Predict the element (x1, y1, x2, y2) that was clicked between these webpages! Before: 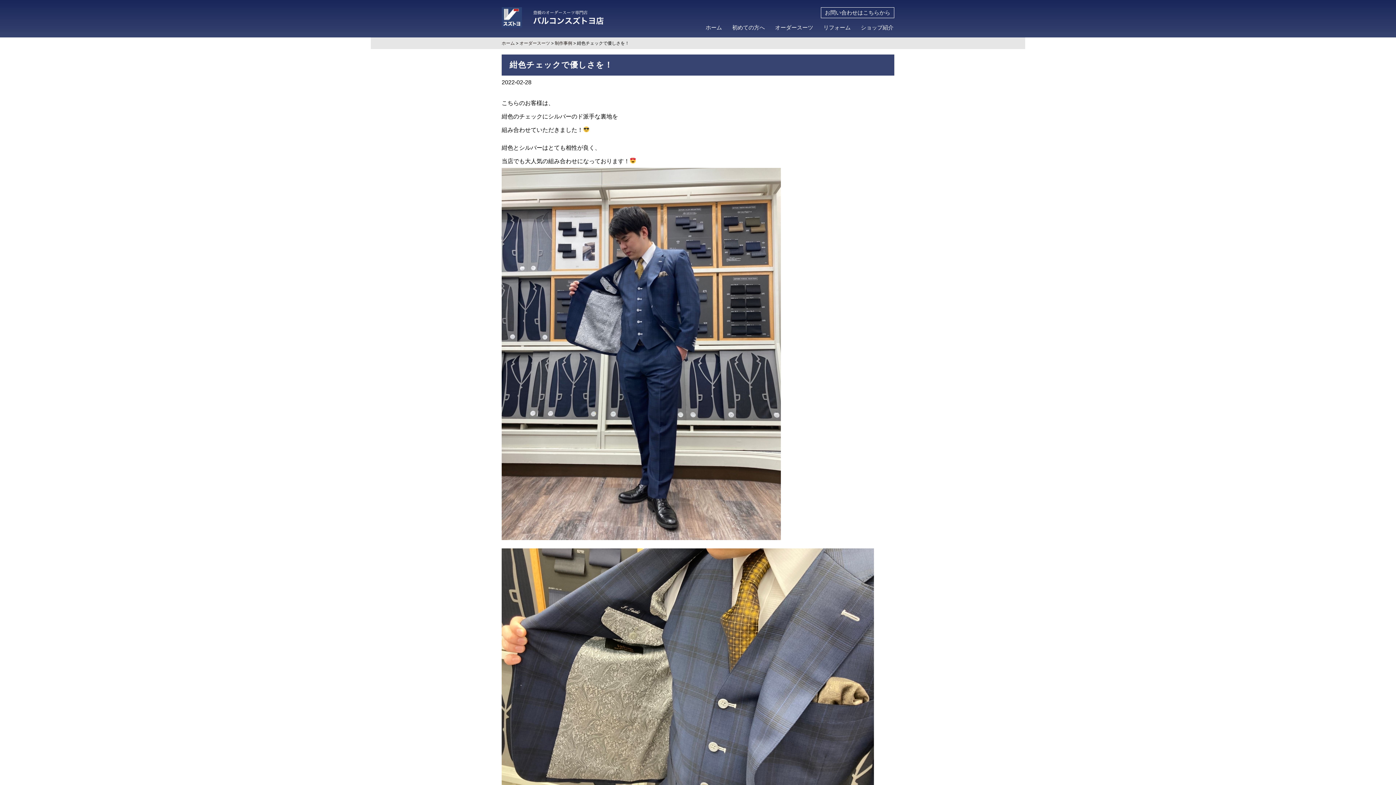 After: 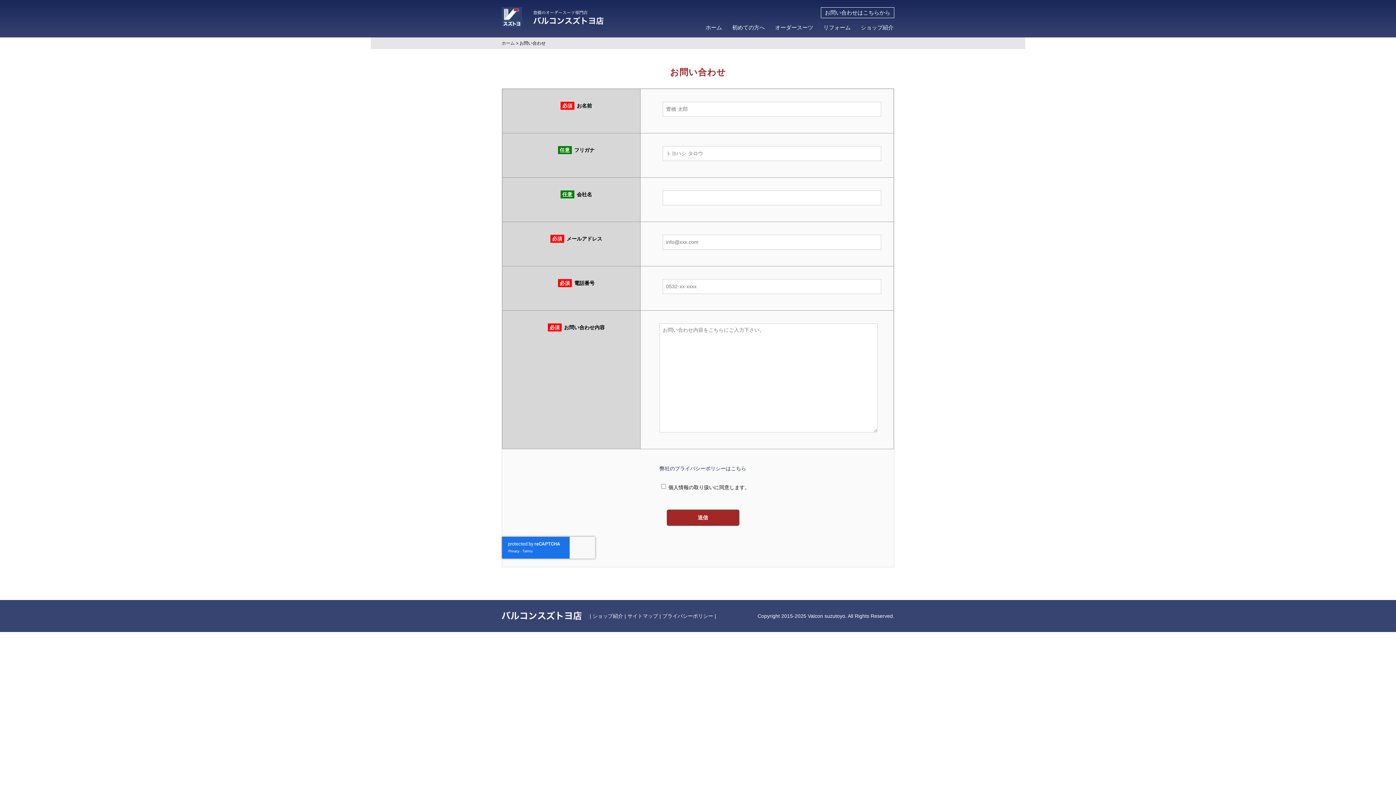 Action: bbox: (825, 9, 890, 15) label: お問い合わせはこちらから